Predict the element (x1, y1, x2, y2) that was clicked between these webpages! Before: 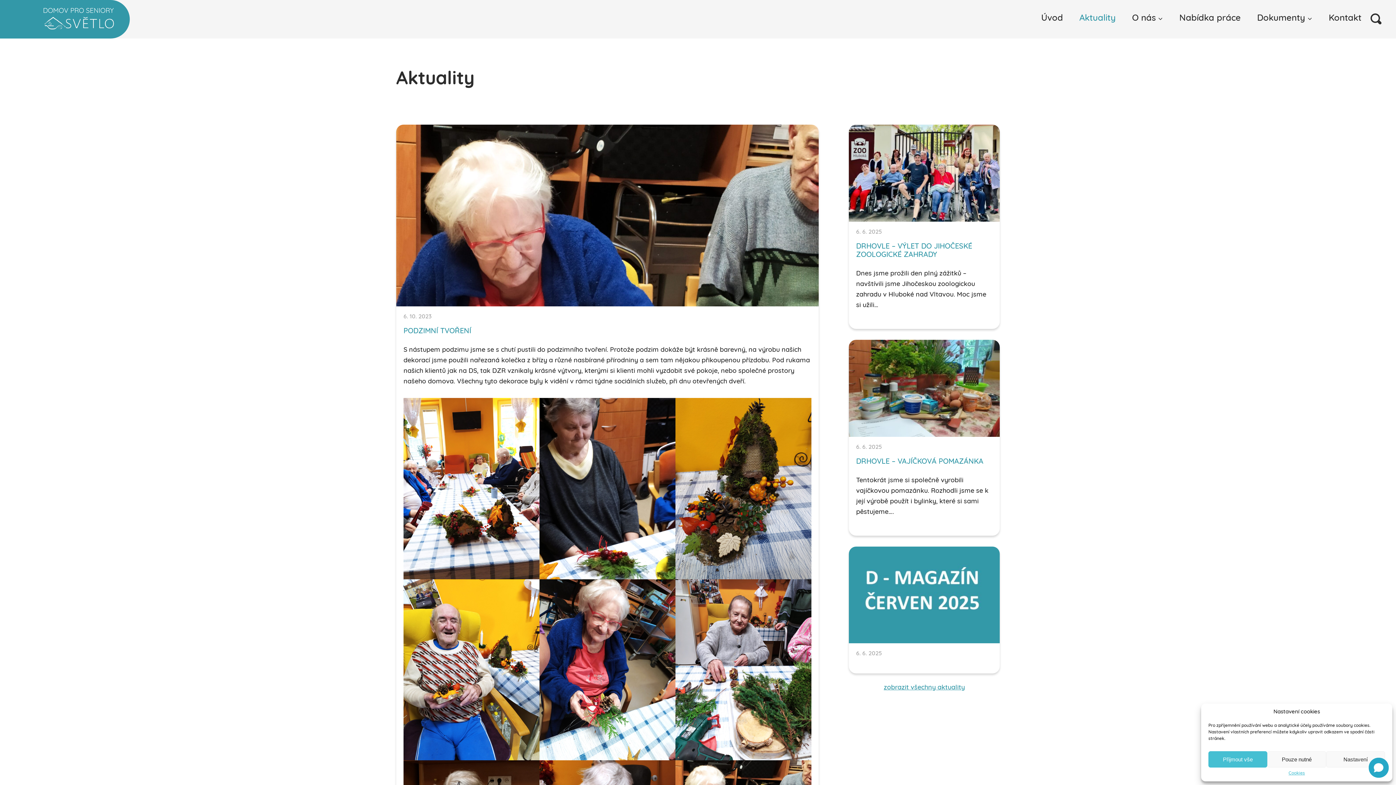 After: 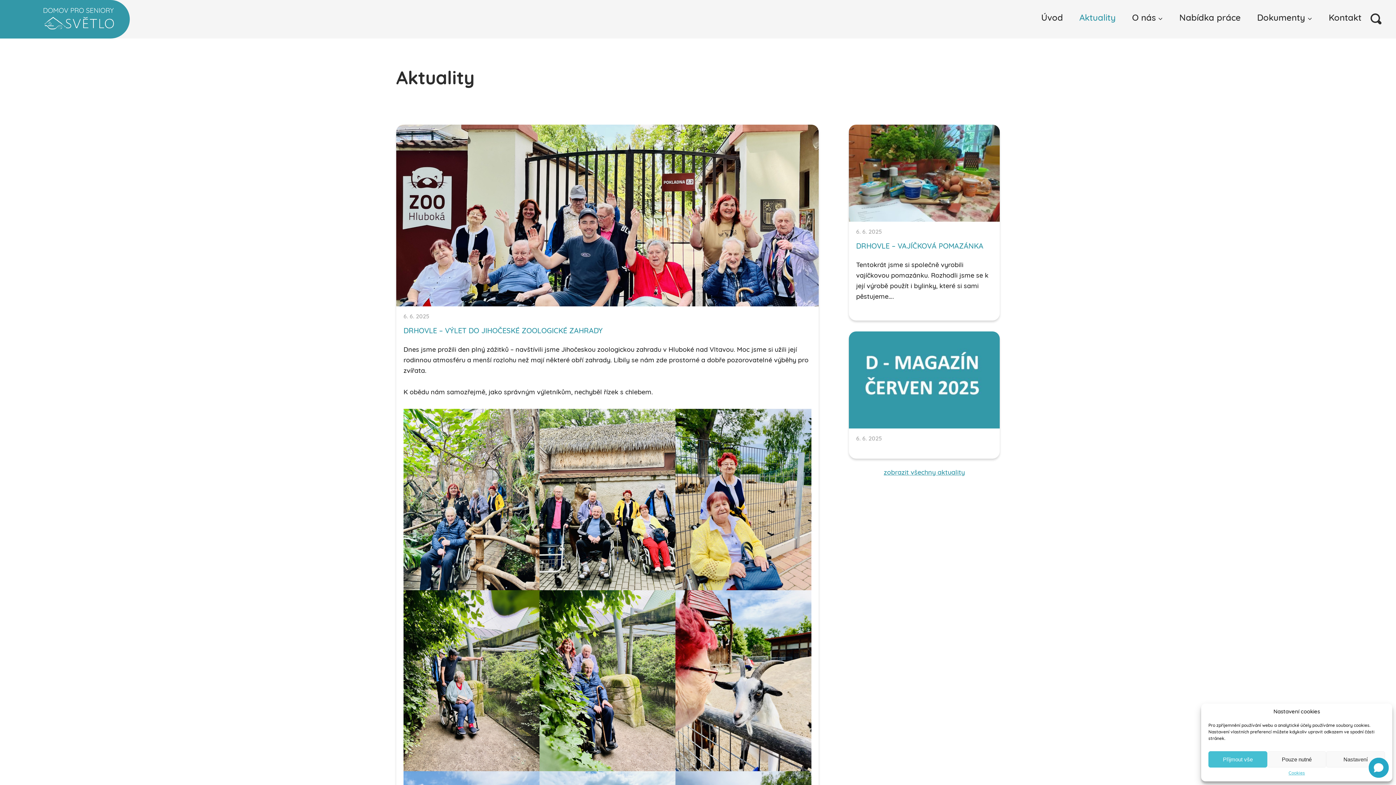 Action: bbox: (849, 124, 1000, 329)